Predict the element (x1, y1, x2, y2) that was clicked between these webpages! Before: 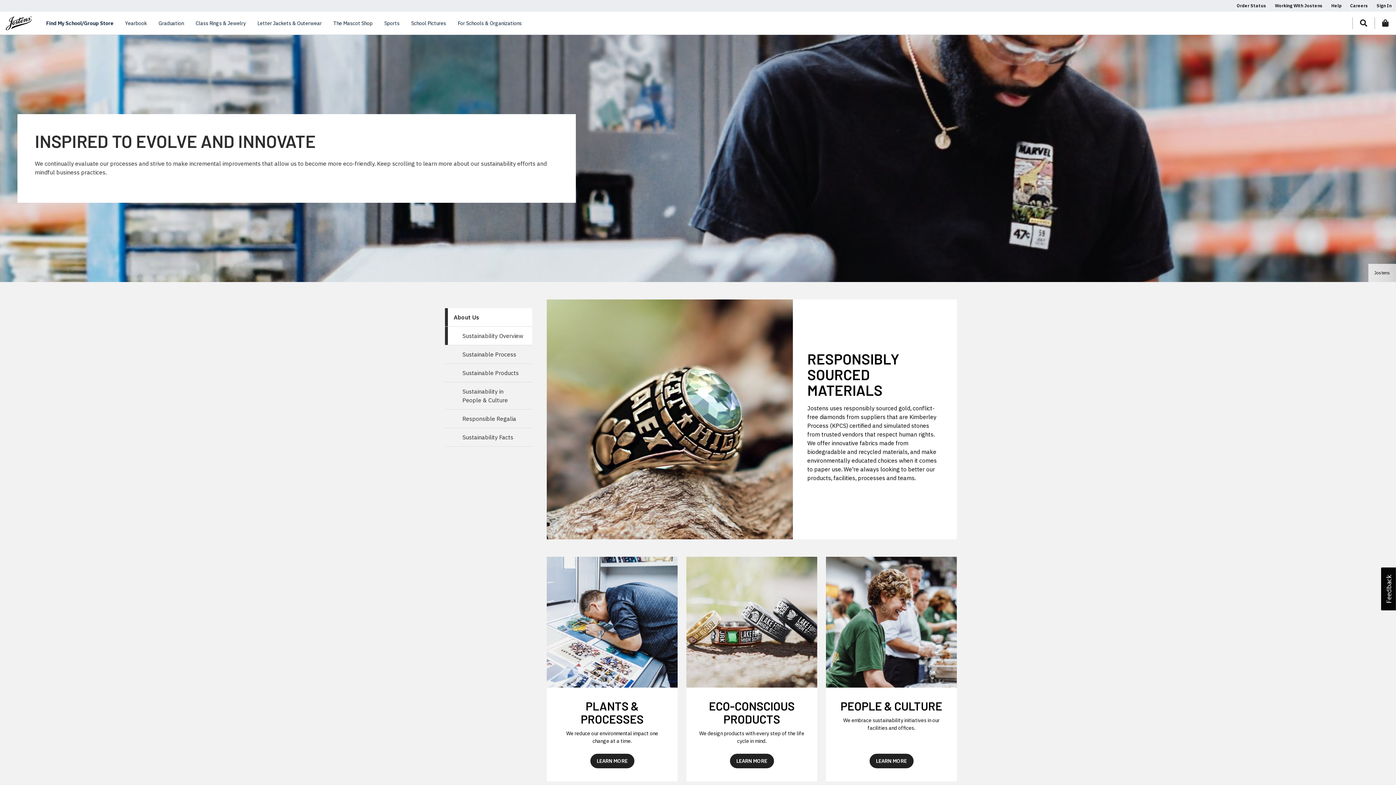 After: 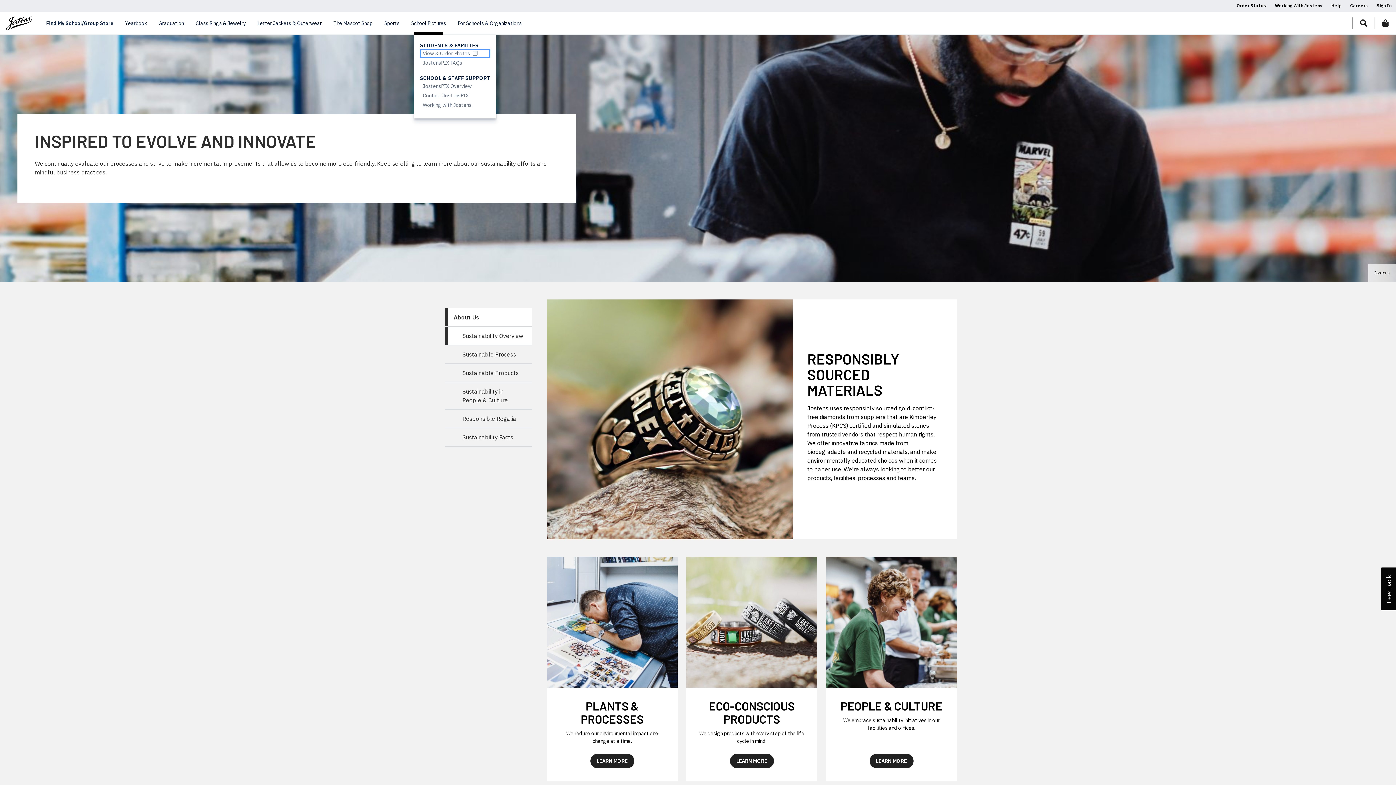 Action: label: School Pictures bbox: (411, 11, 446, 34)